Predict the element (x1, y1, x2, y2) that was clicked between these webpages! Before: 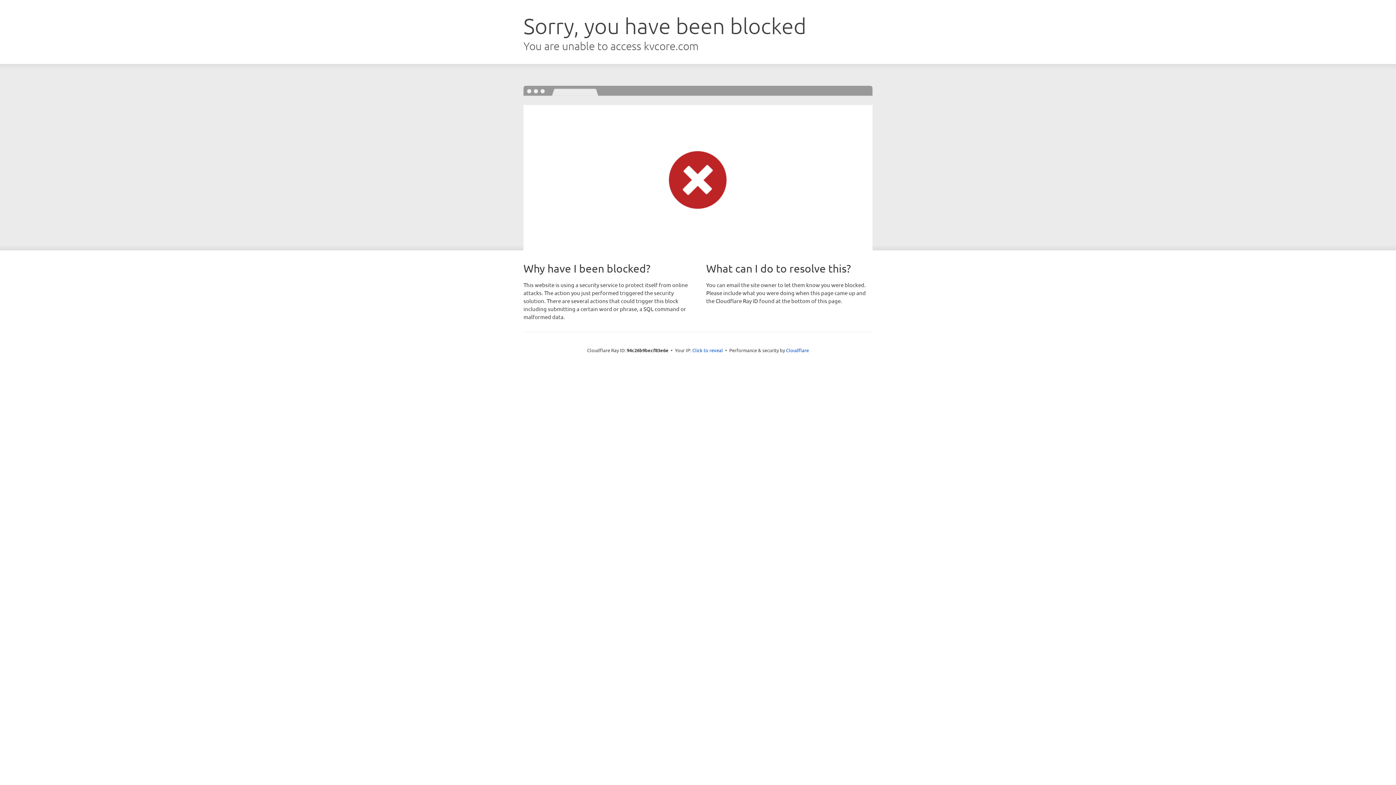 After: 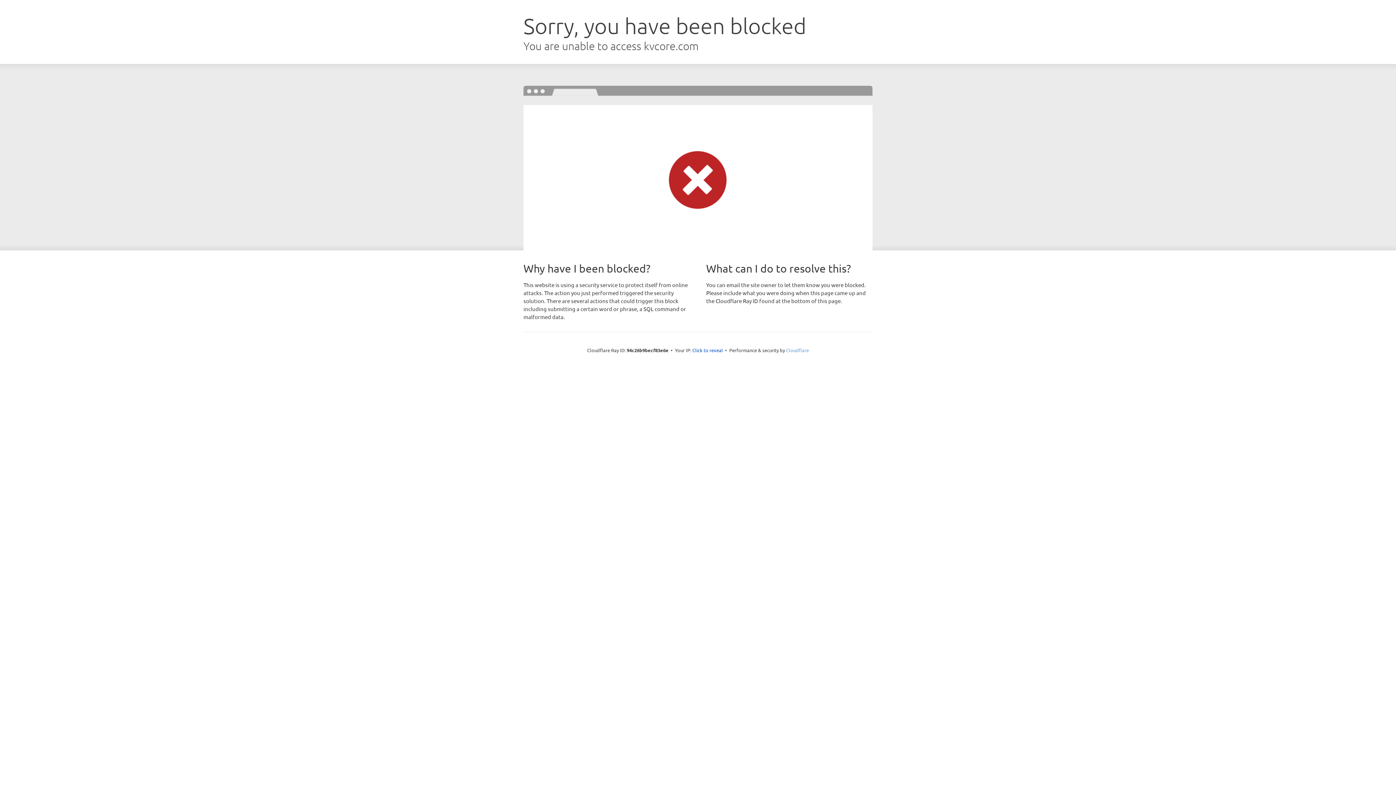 Action: bbox: (786, 347, 809, 353) label: Cloudflare